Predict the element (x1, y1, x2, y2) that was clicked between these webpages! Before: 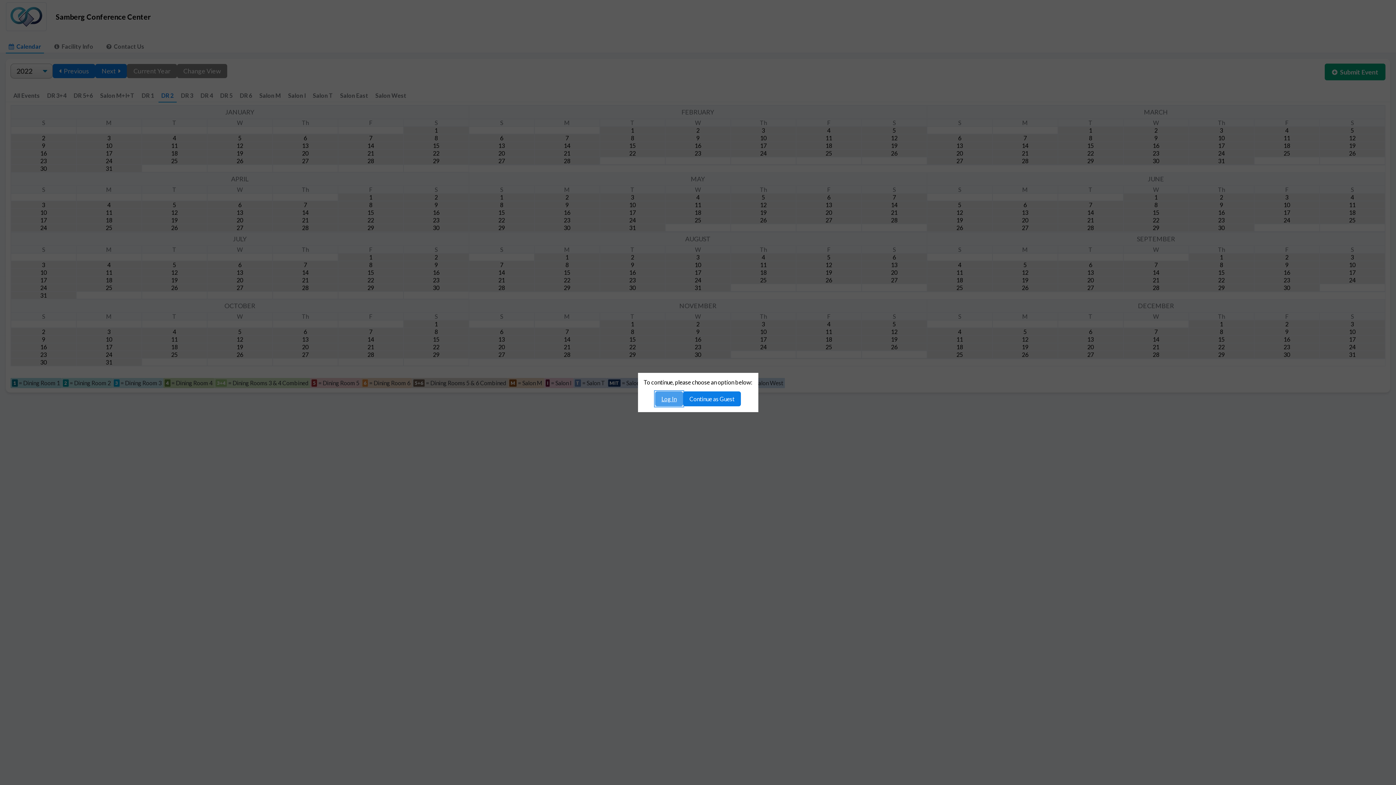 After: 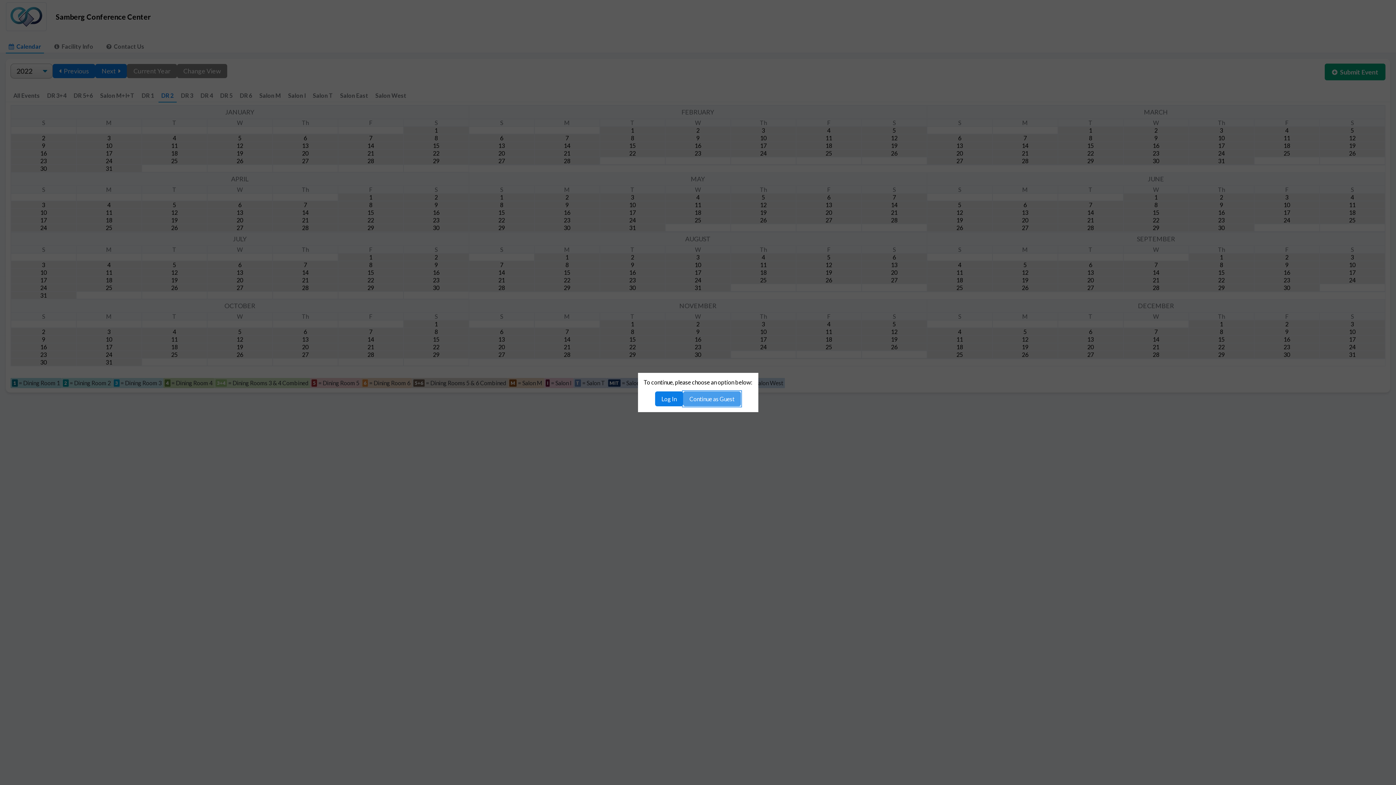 Action: label: Continue as Guest bbox: (683, 391, 741, 406)